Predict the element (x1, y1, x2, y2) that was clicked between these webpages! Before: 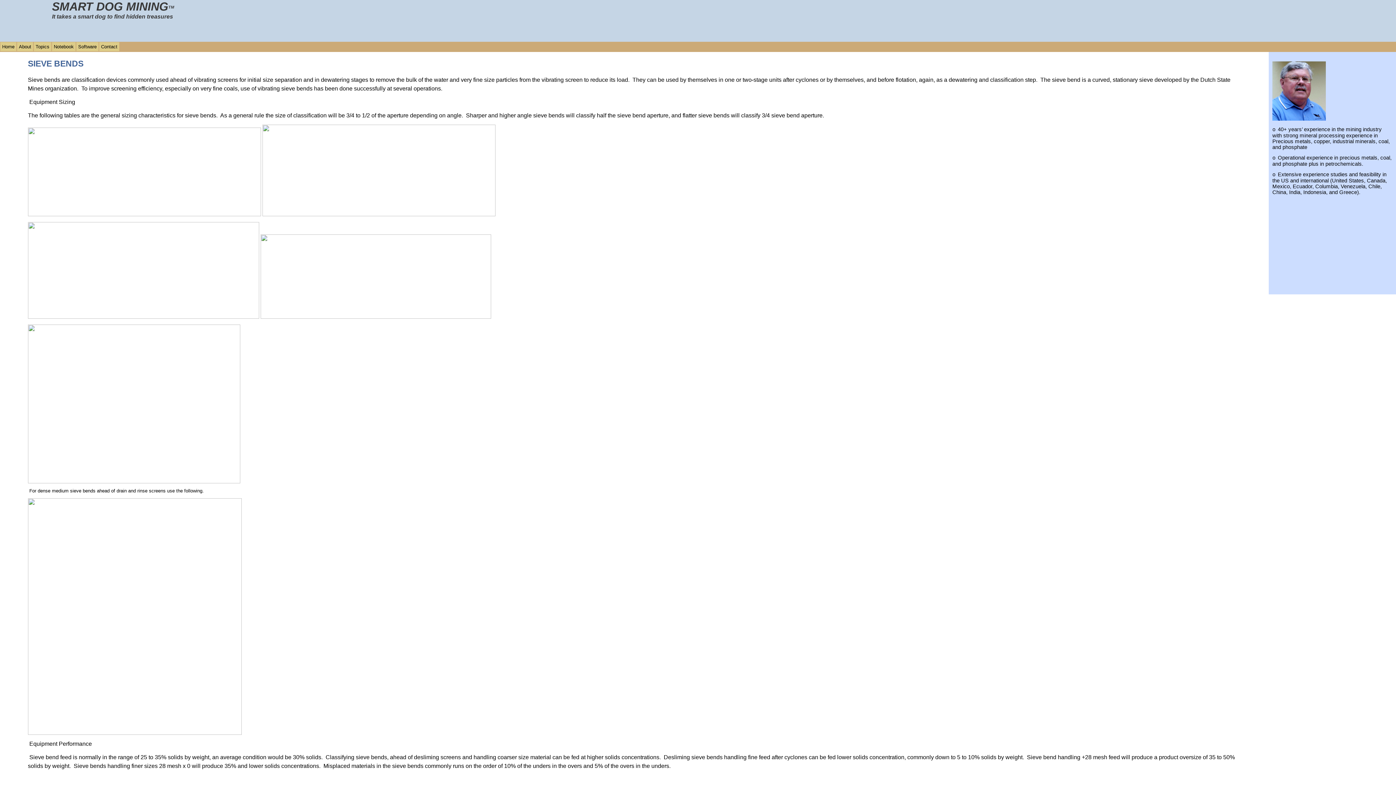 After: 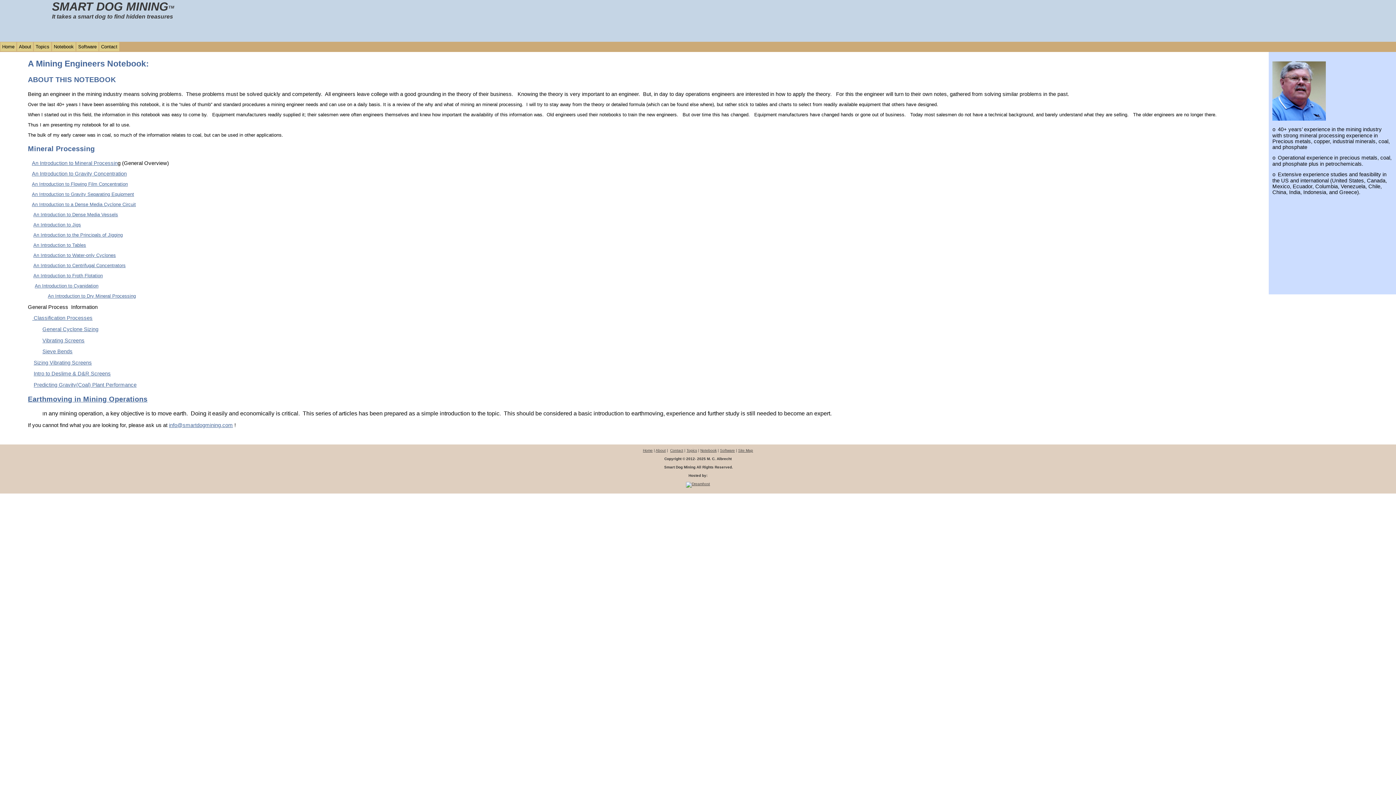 Action: bbox: (51, 41, 76, 51) label: Notebook